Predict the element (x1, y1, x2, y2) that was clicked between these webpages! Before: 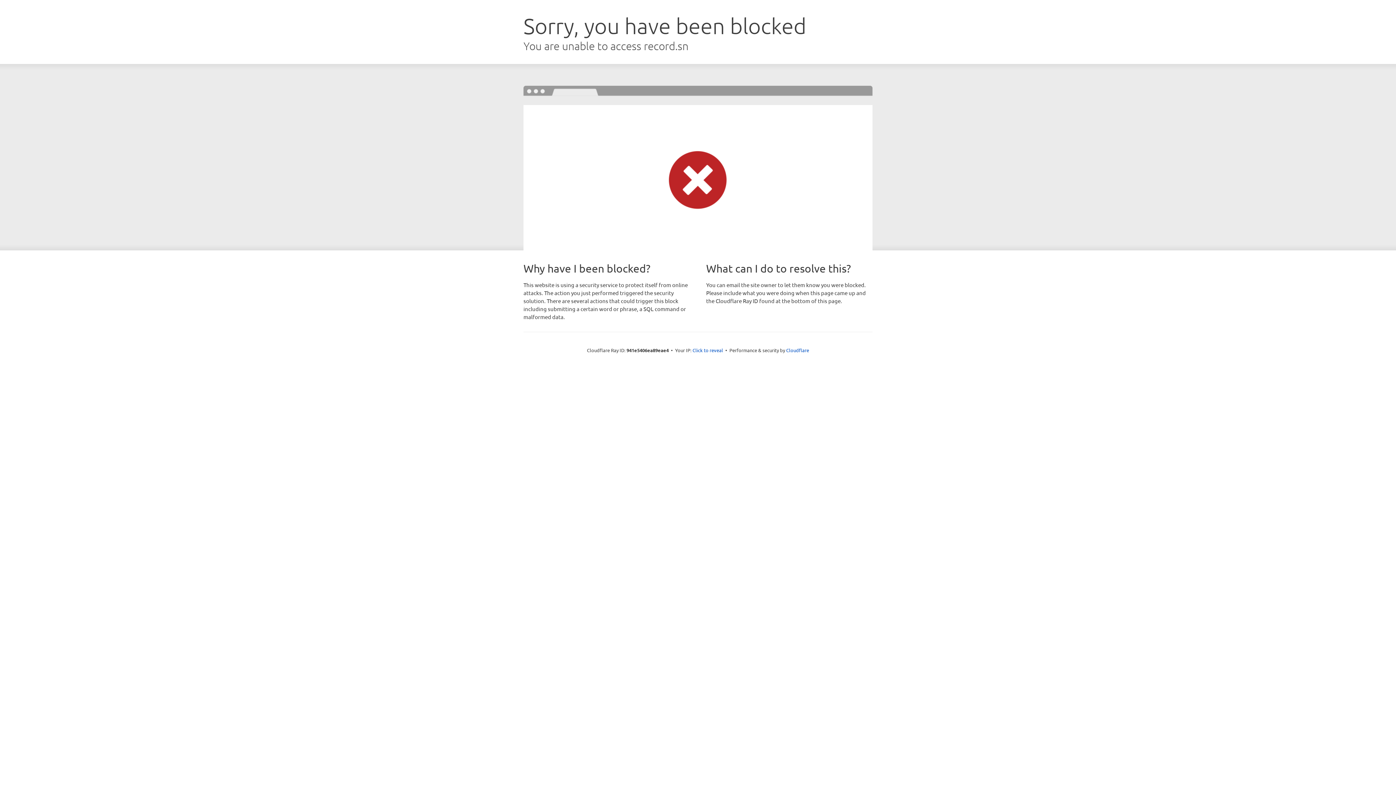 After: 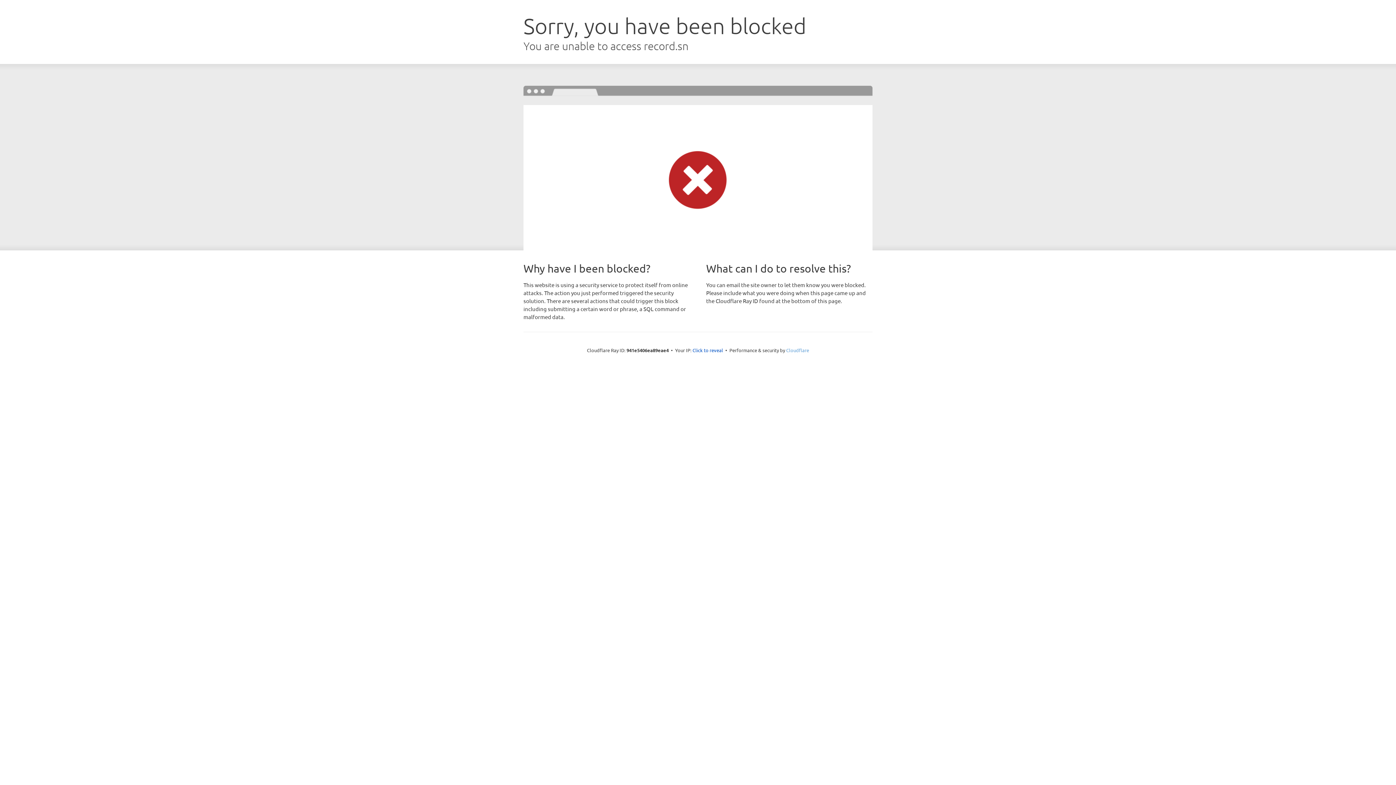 Action: bbox: (786, 347, 809, 353) label: Cloudflare